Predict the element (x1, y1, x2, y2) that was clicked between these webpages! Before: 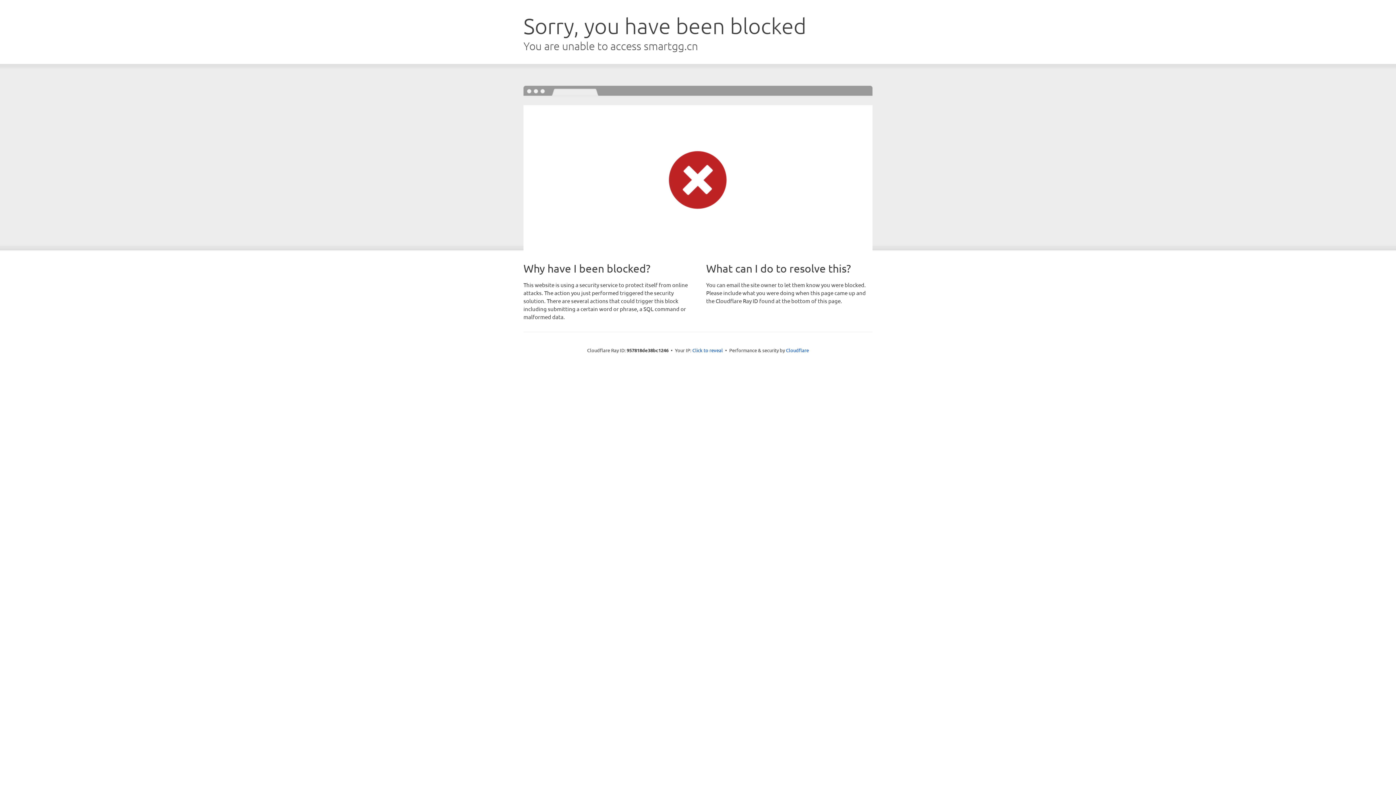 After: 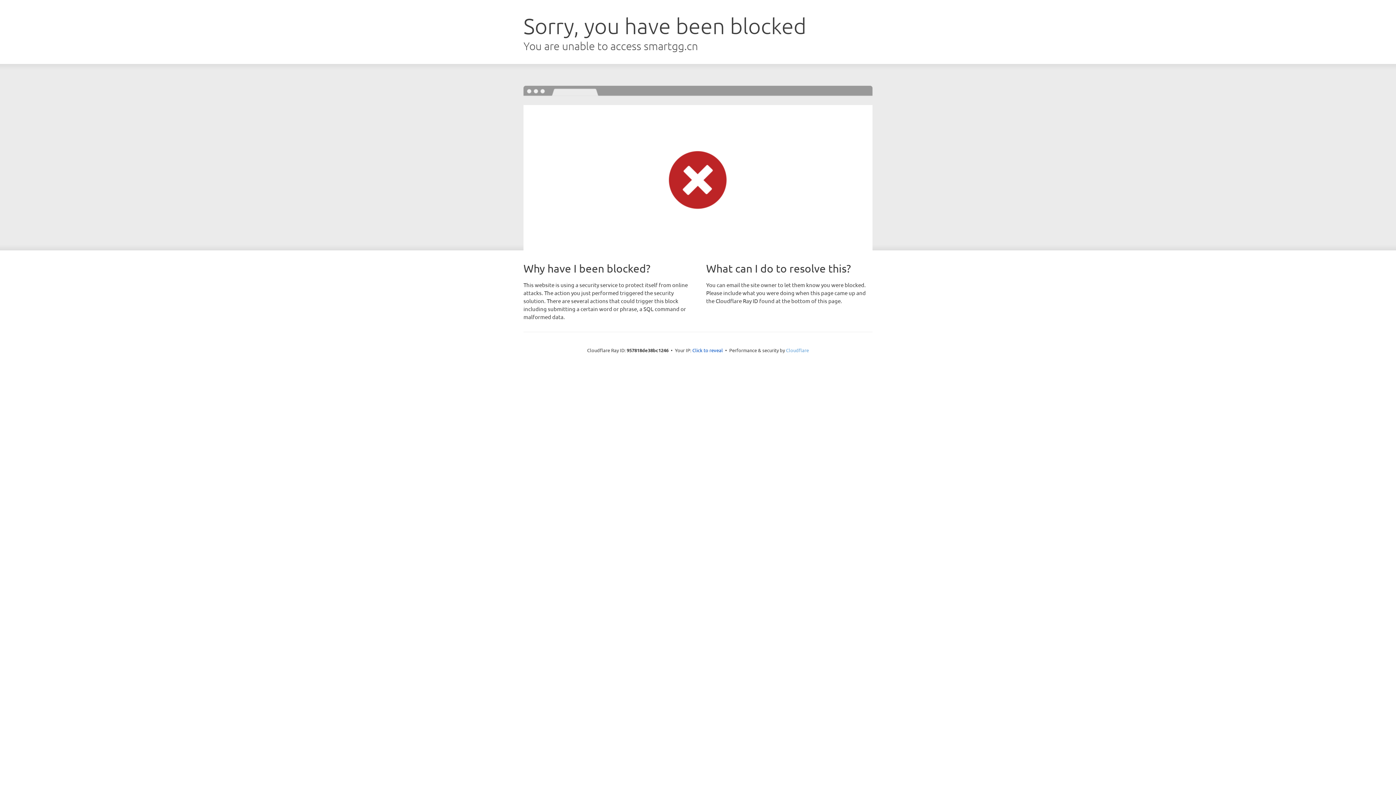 Action: bbox: (786, 347, 809, 353) label: Cloudflare